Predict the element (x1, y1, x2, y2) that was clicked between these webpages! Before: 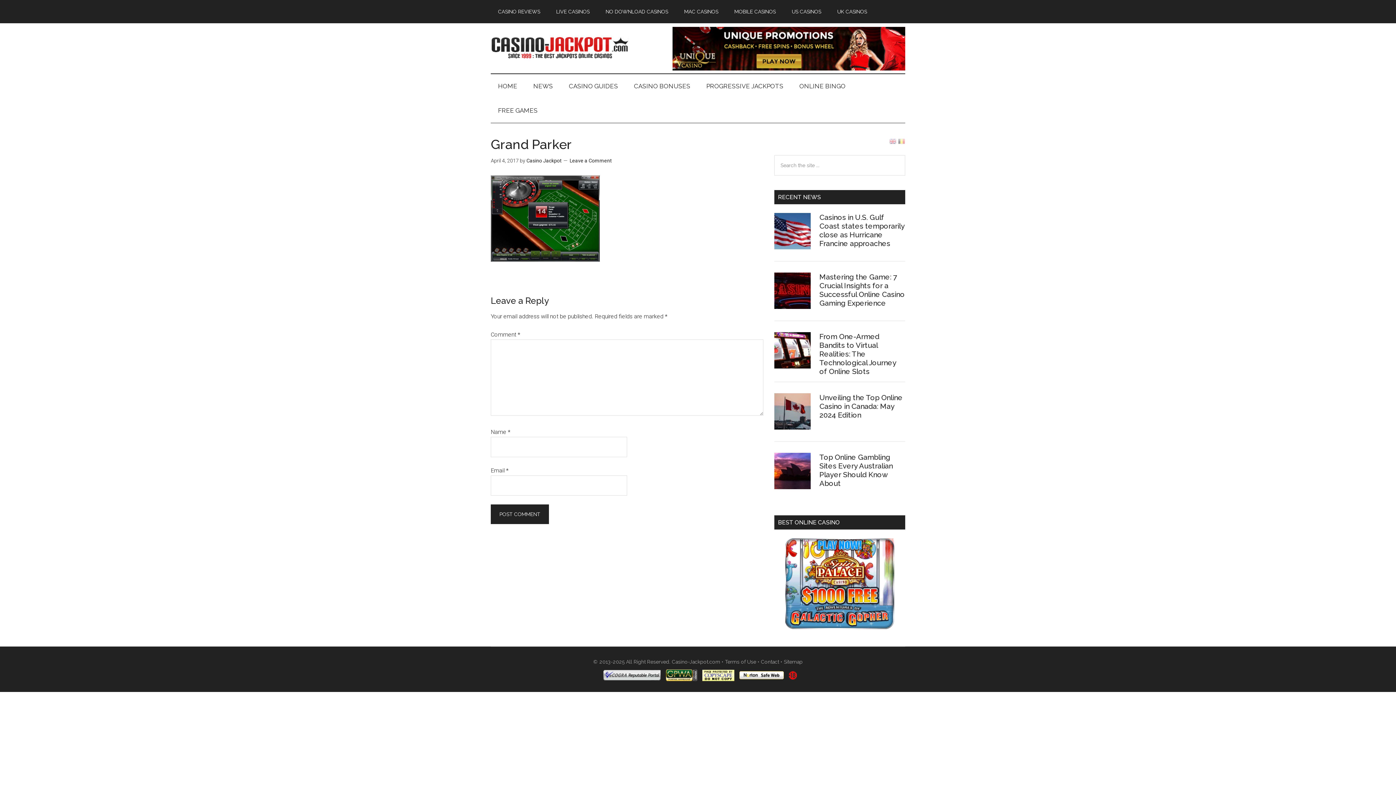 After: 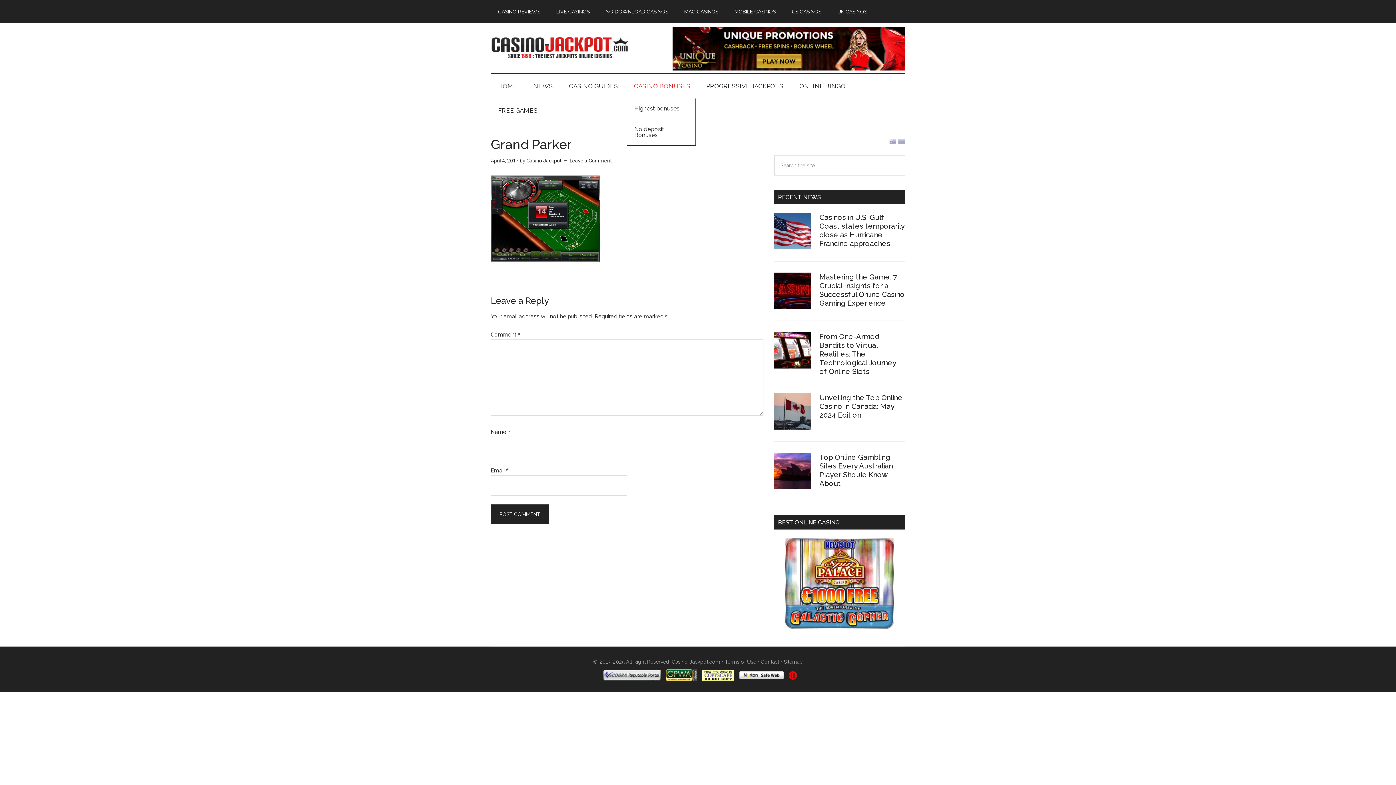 Action: label: CASINO BONUSES bbox: (626, 74, 697, 98)